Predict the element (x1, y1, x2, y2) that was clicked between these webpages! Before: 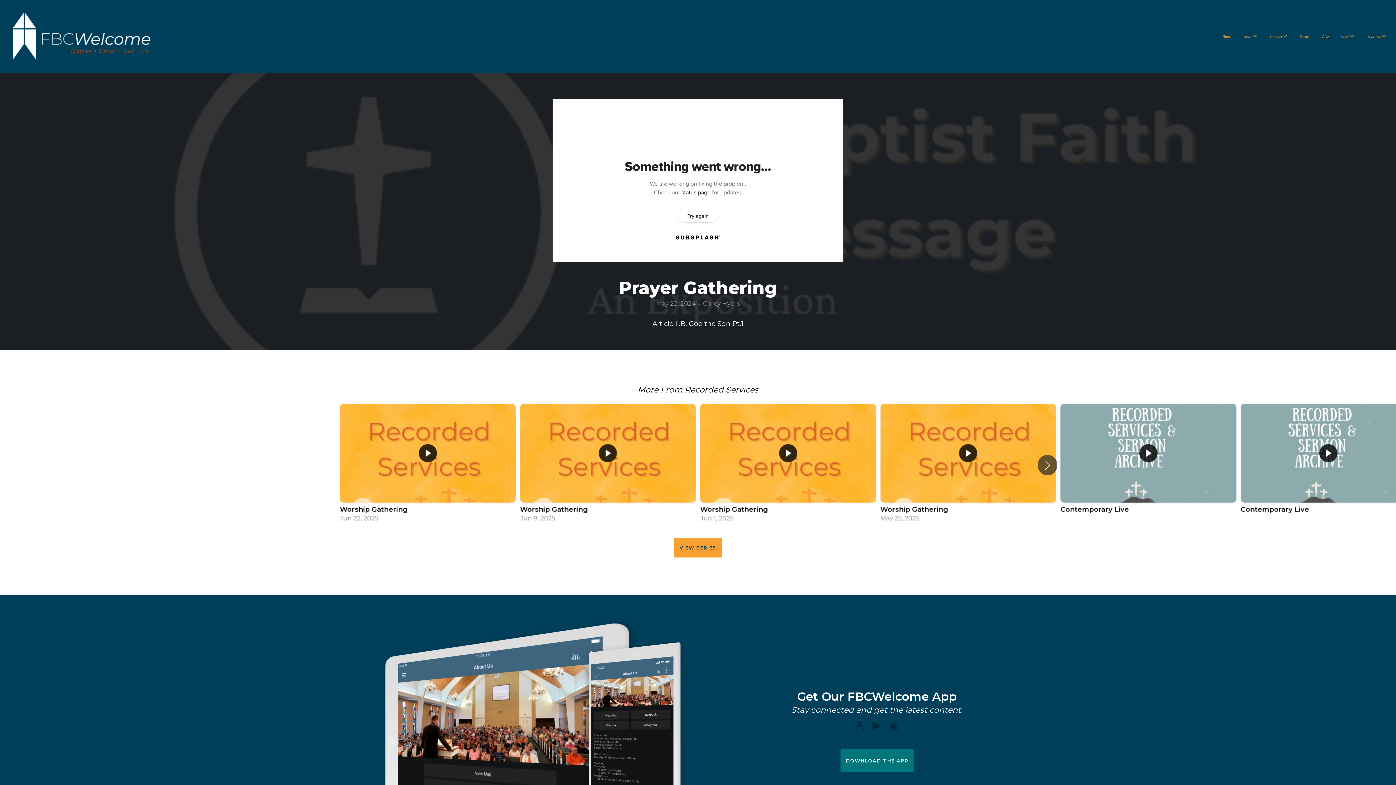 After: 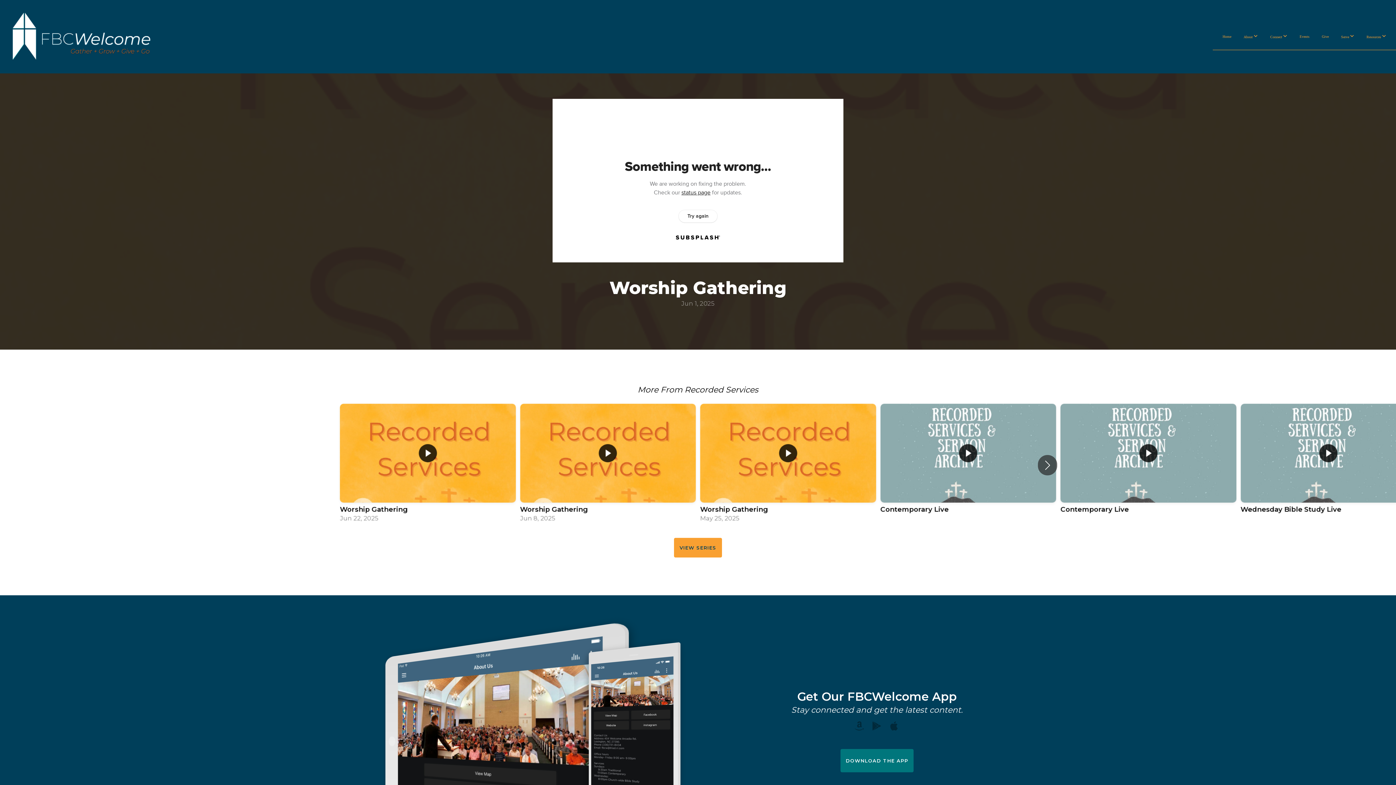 Action: bbox: (700, 403, 876, 527) label: 3 / 12